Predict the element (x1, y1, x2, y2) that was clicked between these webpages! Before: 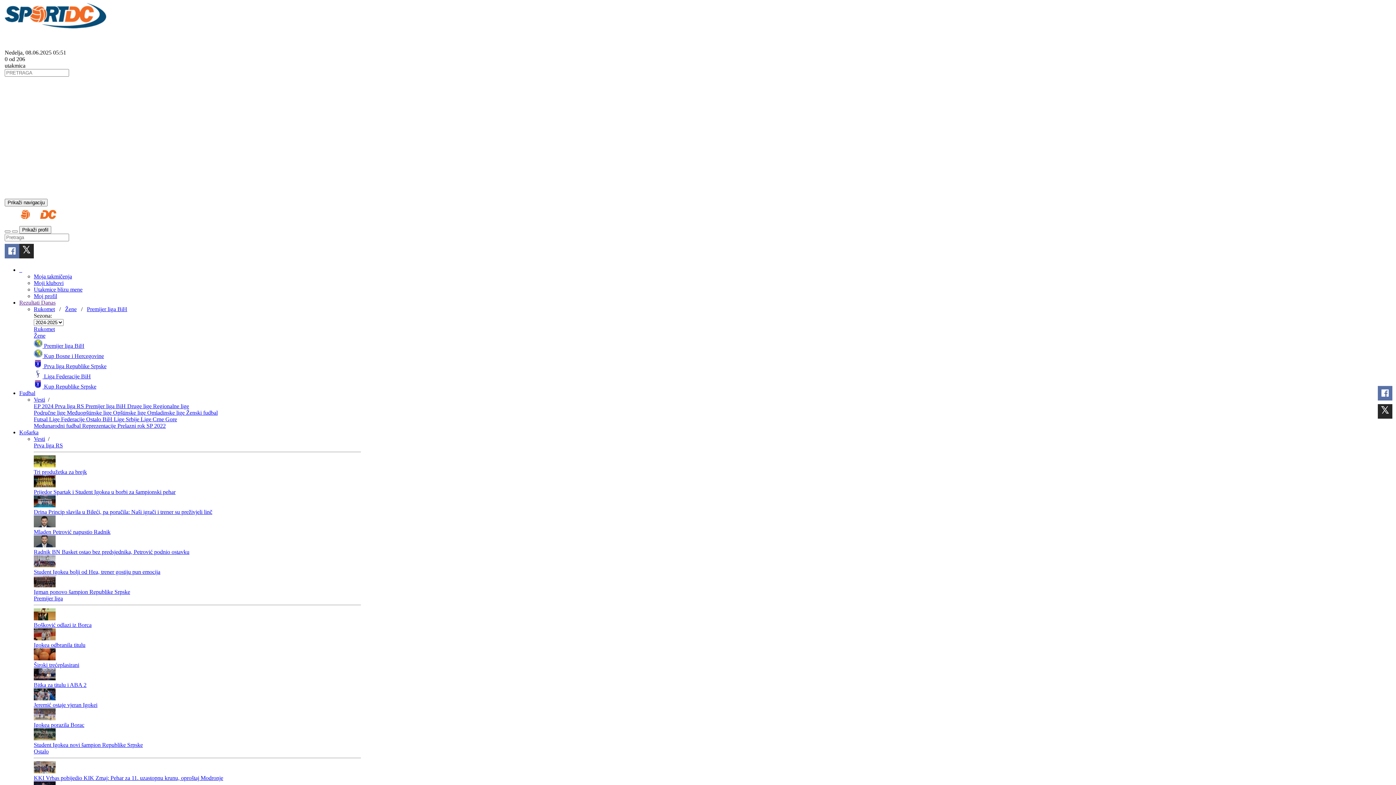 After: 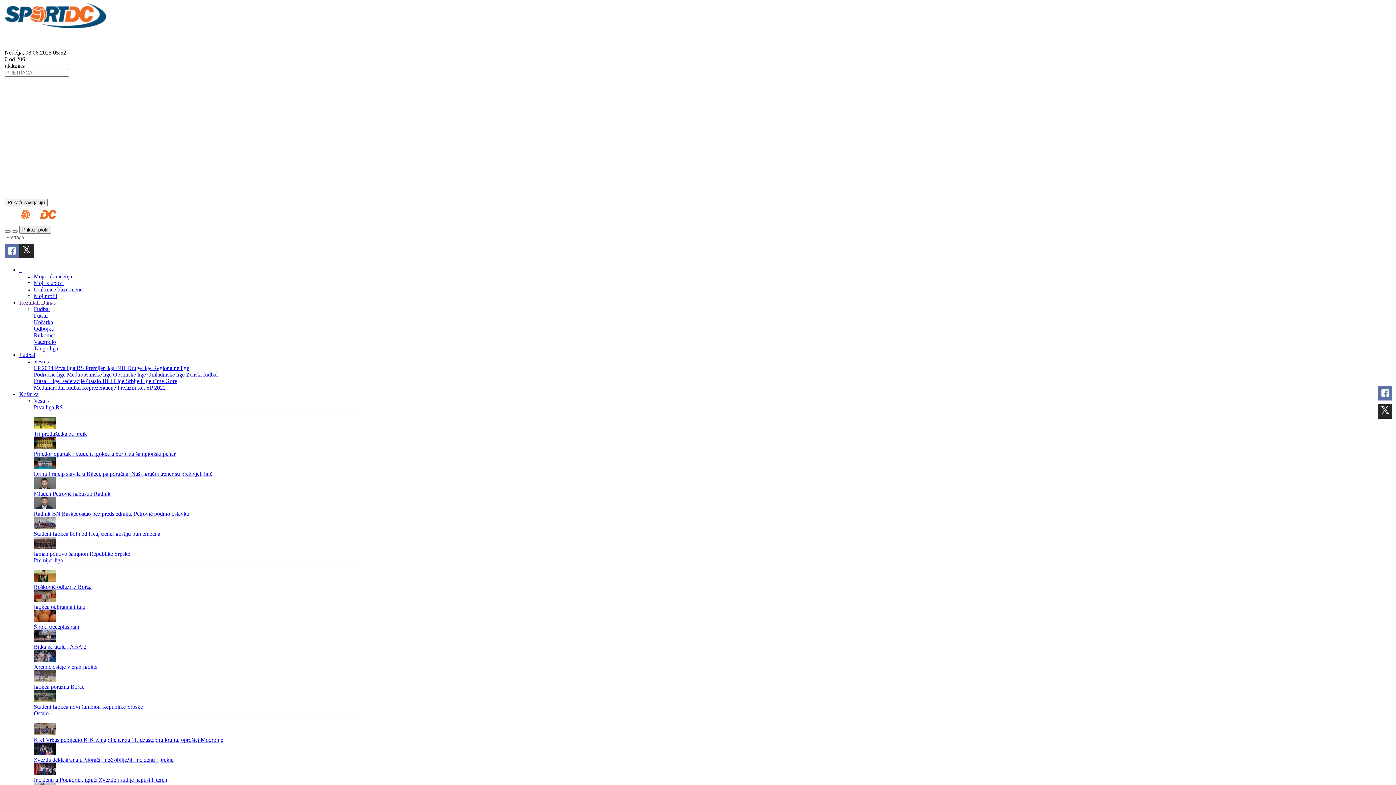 Action: bbox: (33, 436, 45, 442) label: Vesti